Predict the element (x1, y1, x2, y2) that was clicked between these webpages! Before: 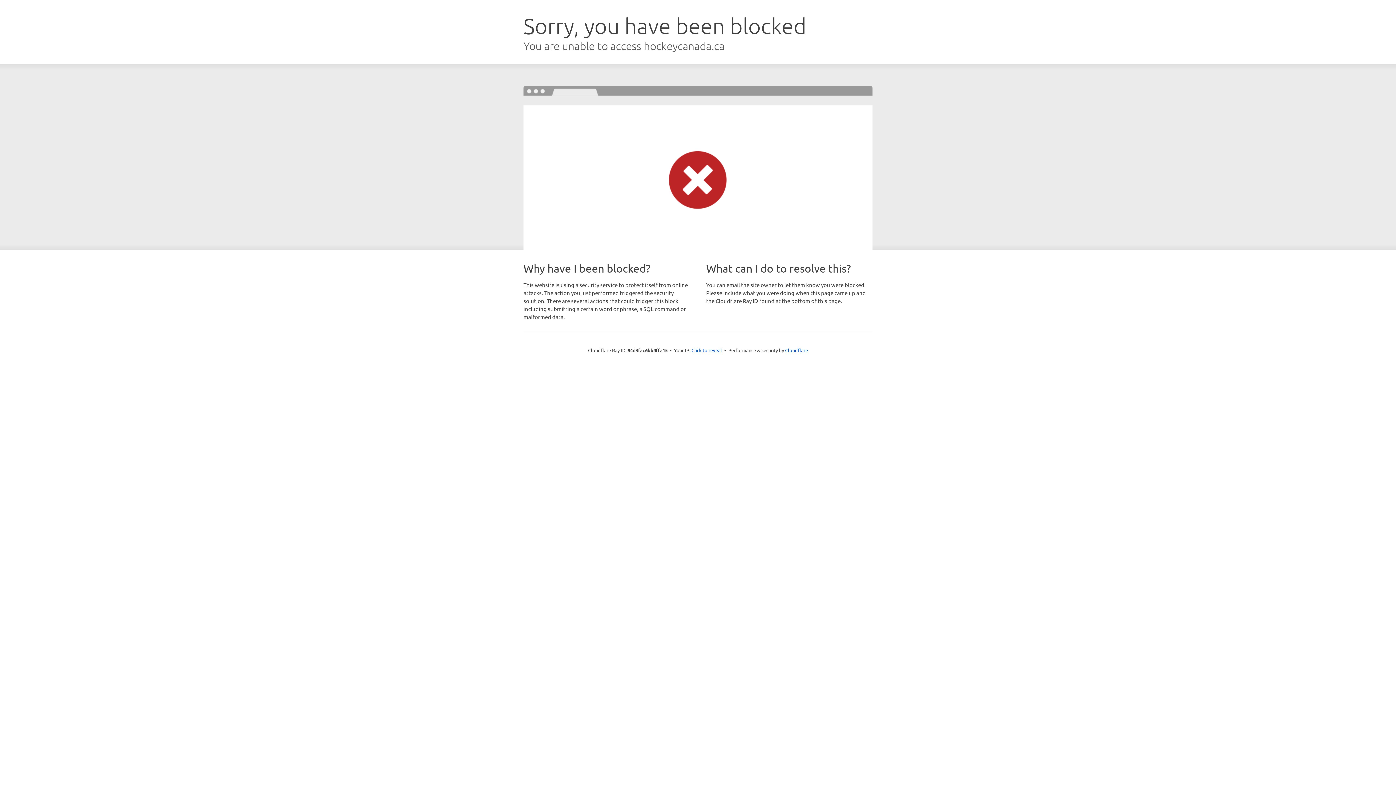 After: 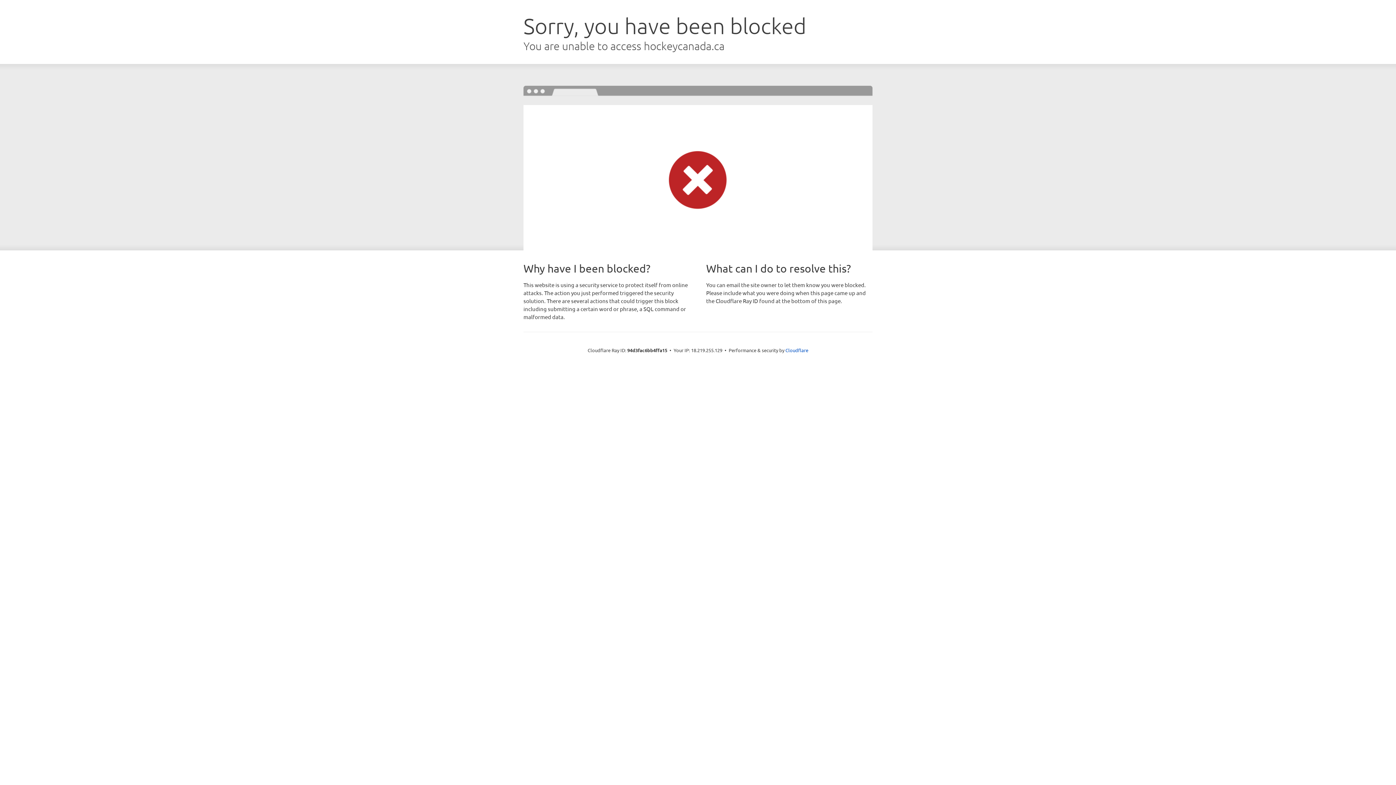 Action: bbox: (691, 346, 722, 353) label: Click to reveal